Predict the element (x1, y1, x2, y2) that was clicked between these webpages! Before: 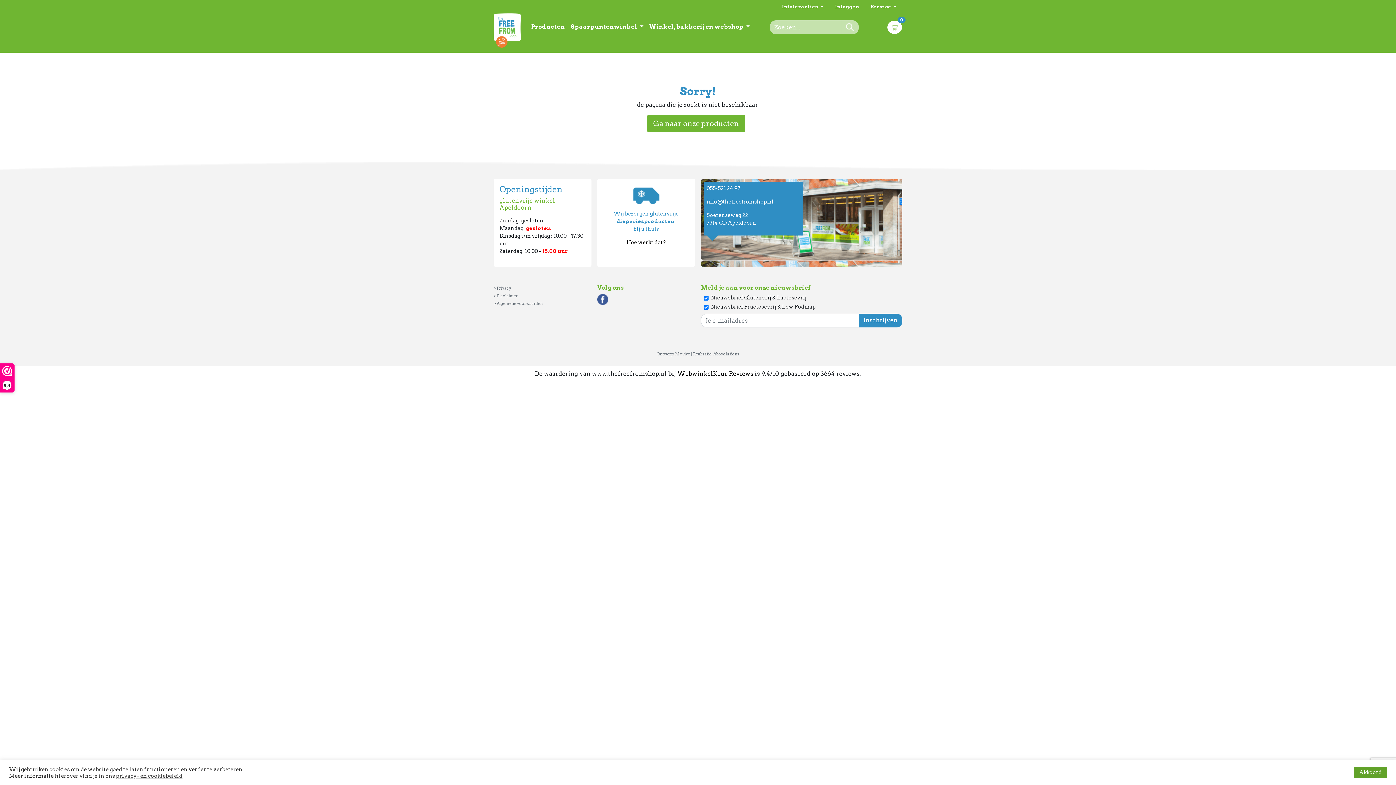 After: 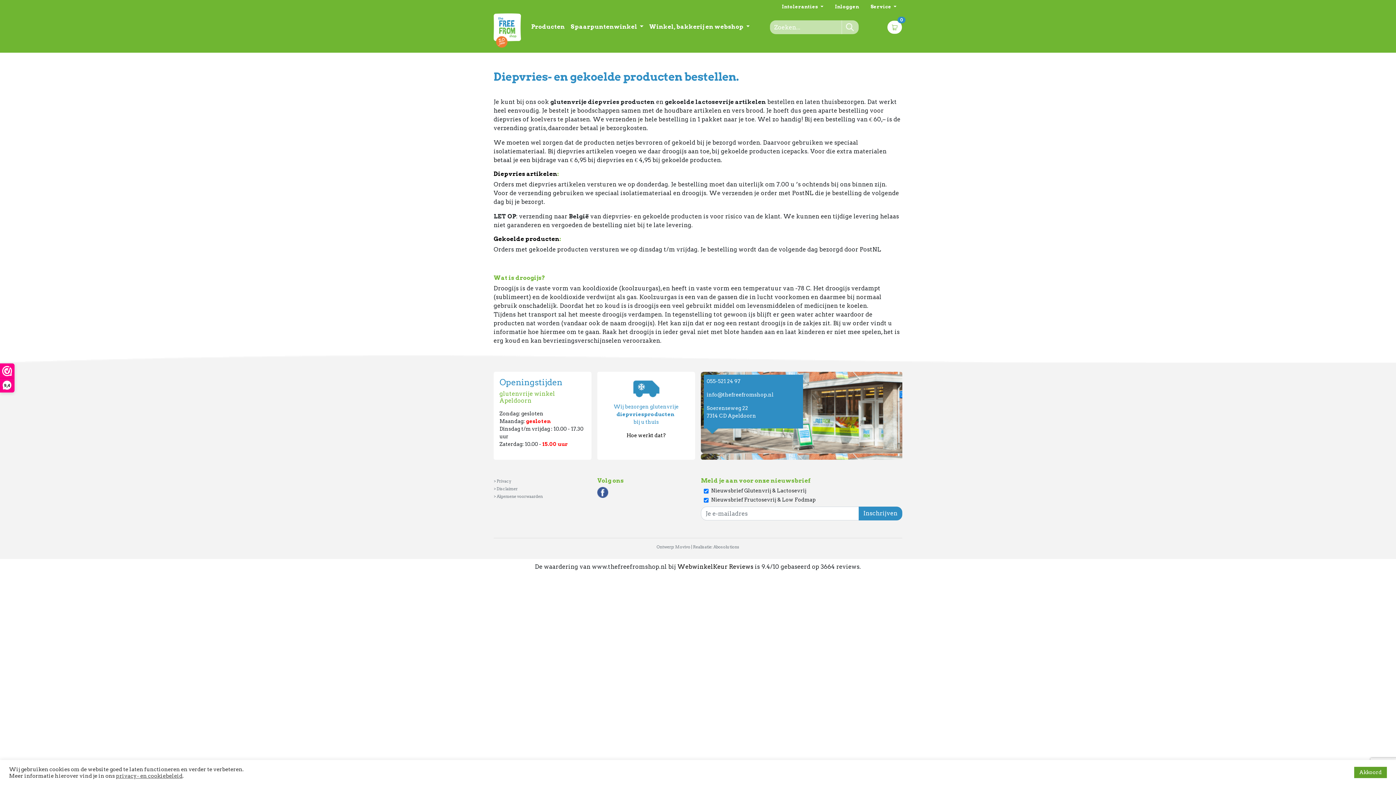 Action: bbox: (626, 239, 666, 245) label: Hoe werkt dat?